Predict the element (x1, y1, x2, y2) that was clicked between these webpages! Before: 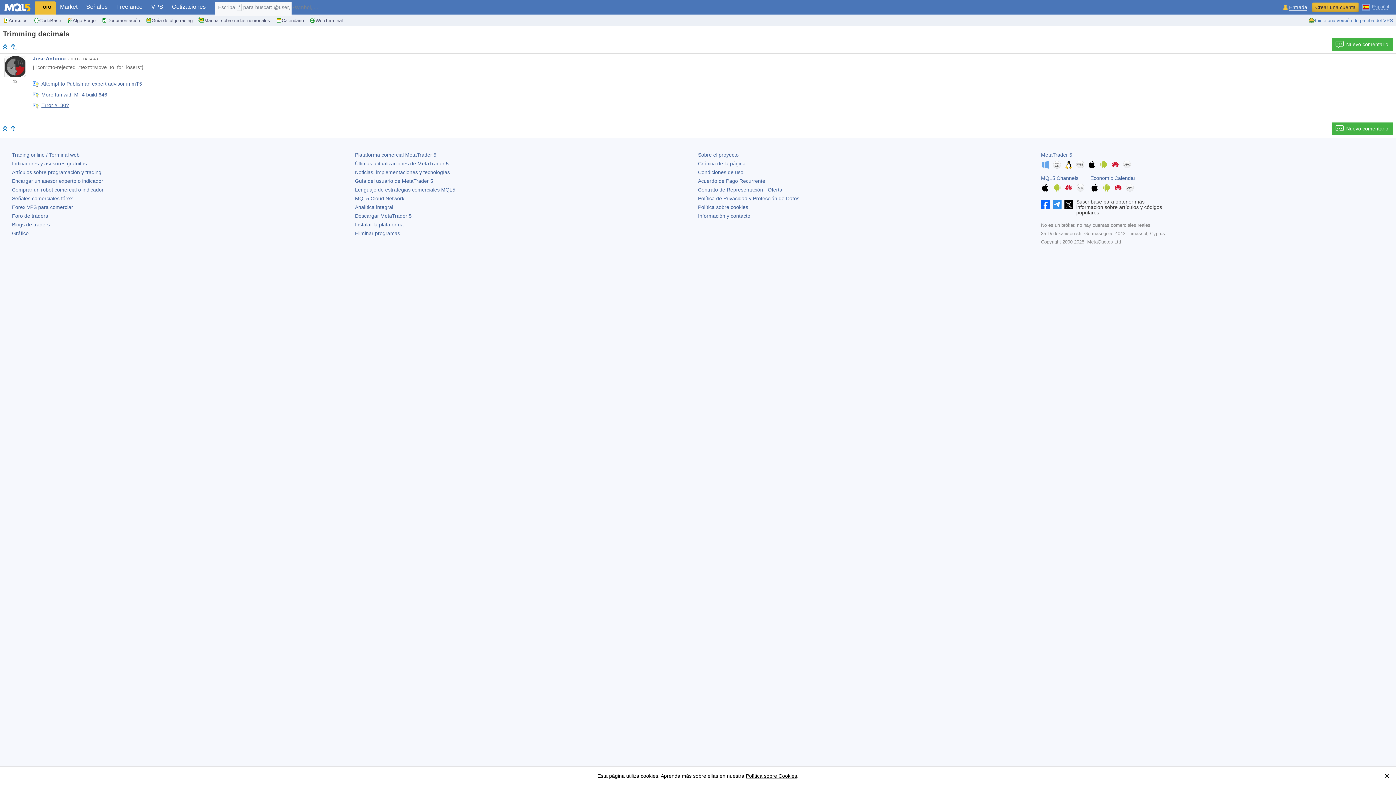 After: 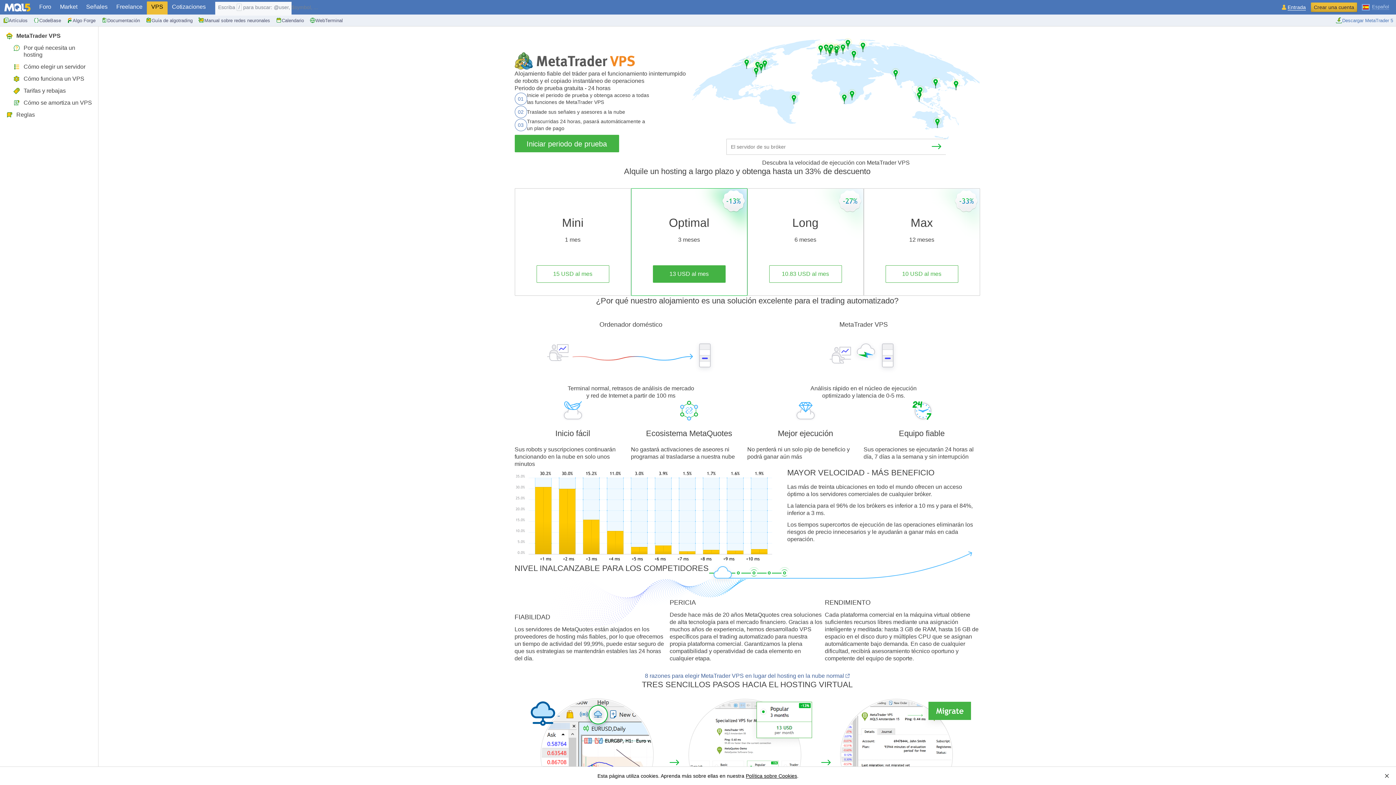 Action: bbox: (12, 204, 73, 210) label: Forex VPS para comerciar